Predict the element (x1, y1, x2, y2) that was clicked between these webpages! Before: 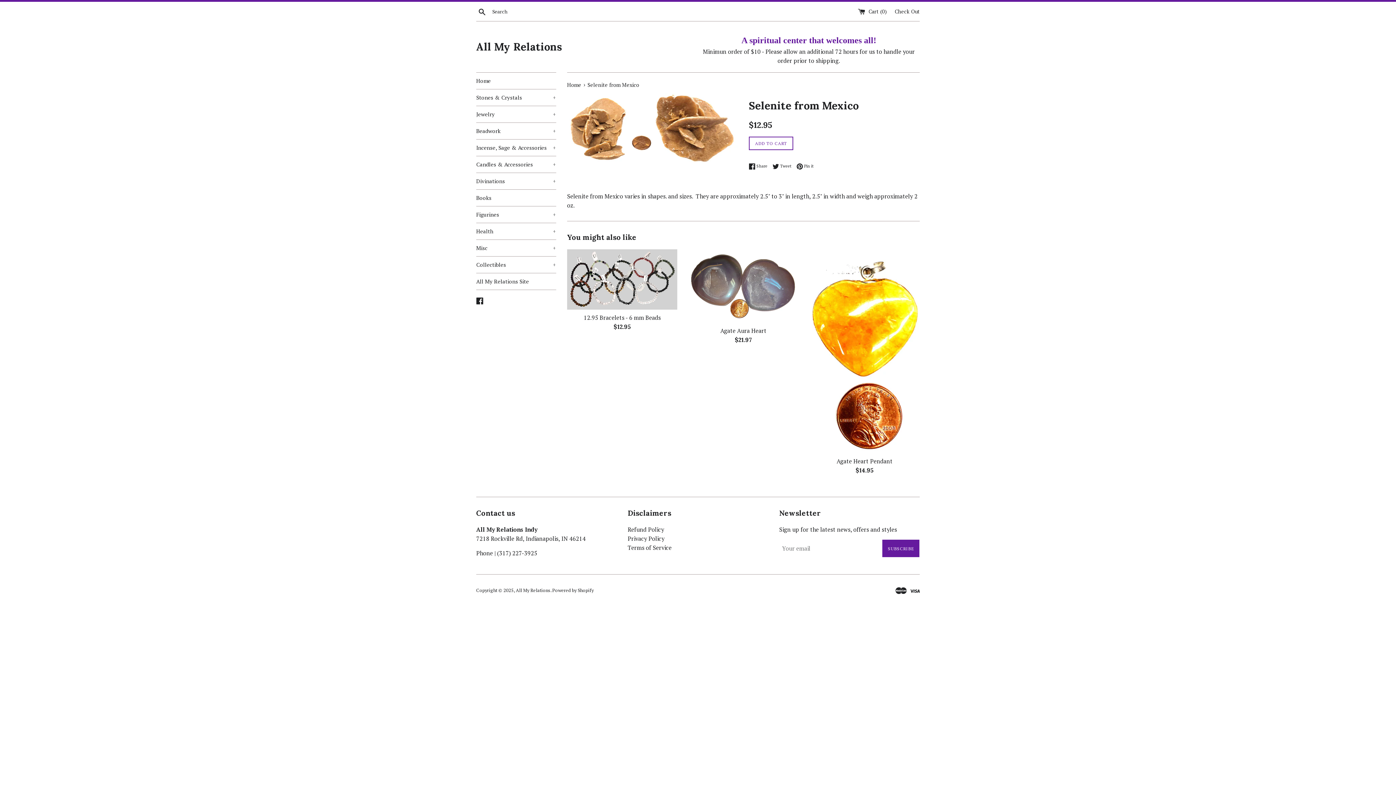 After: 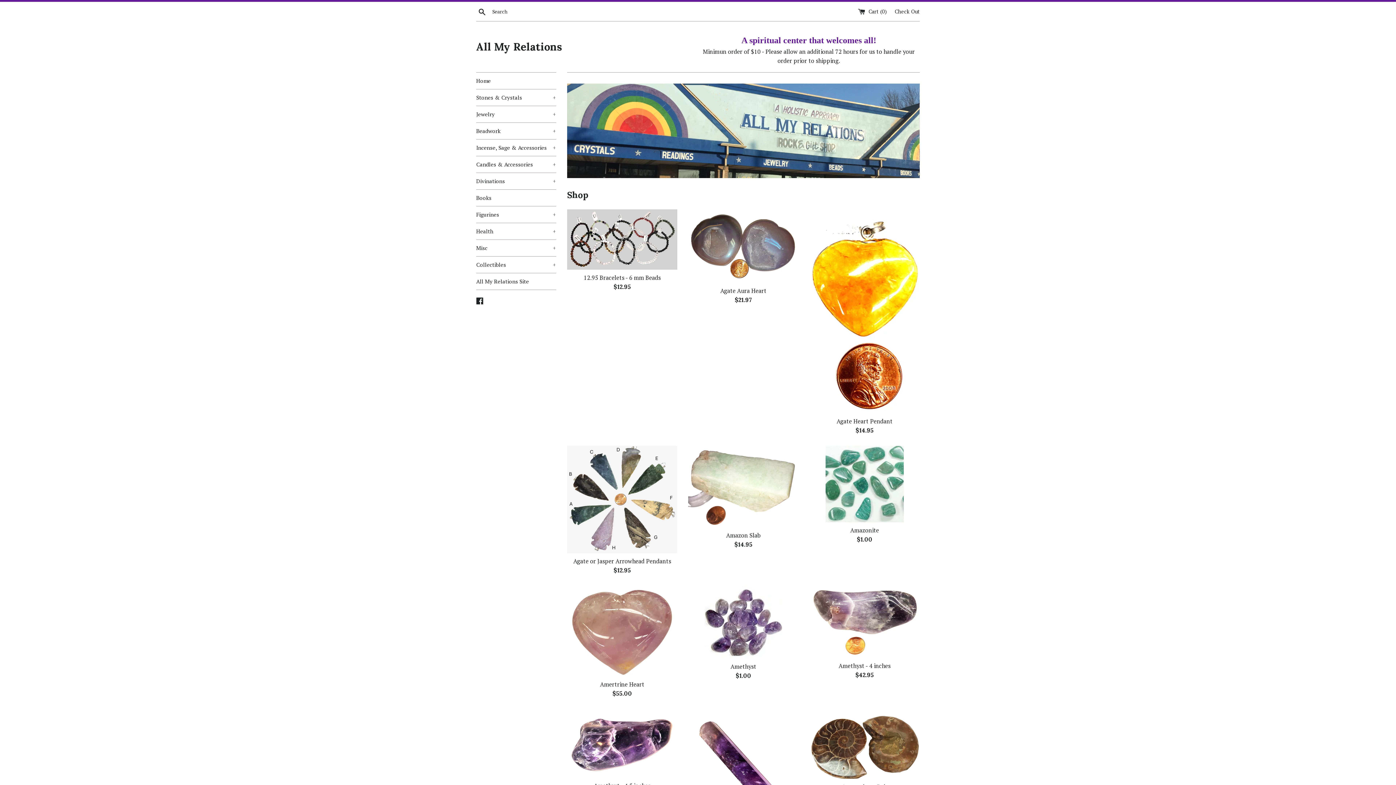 Action: bbox: (476, 39, 698, 54) label: All My Relations